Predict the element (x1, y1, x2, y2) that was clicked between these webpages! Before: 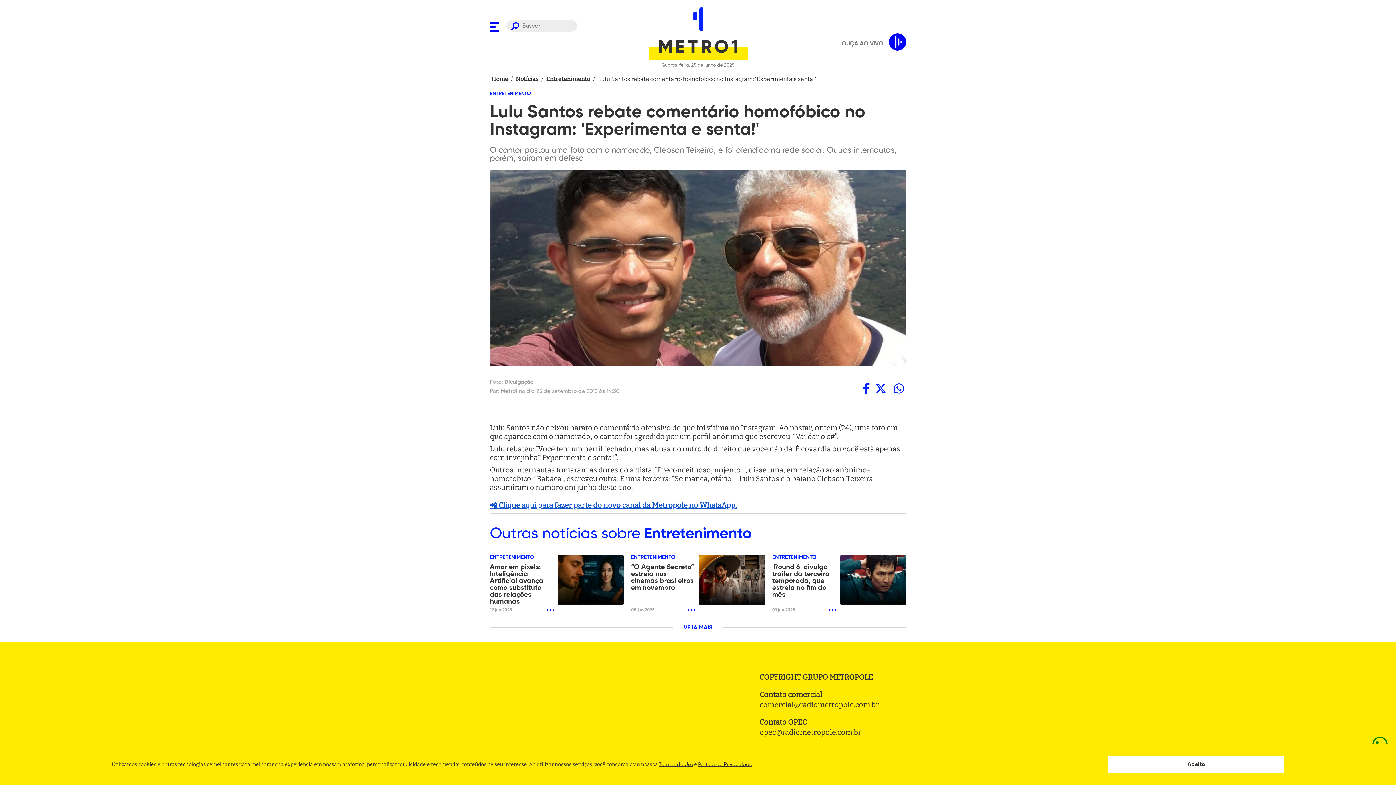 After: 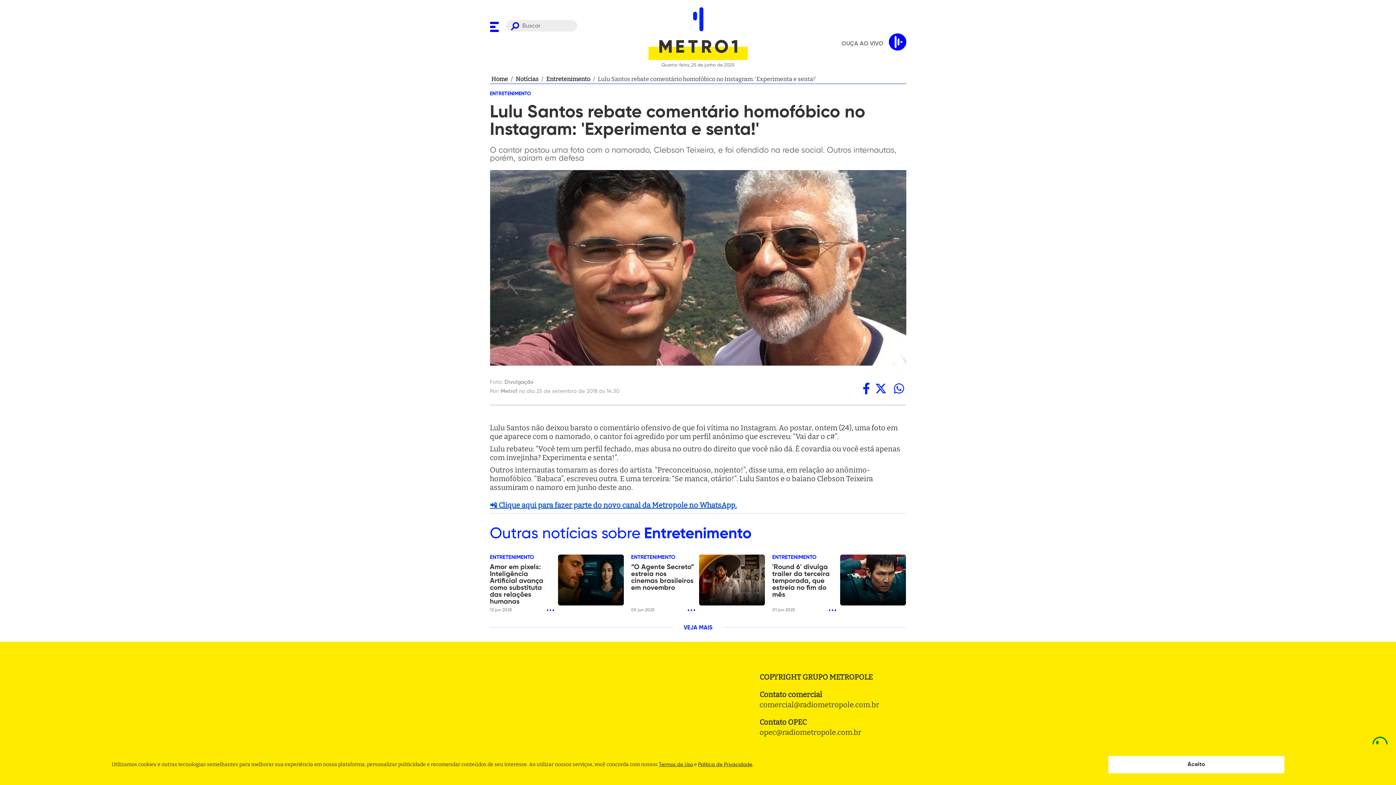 Action: bbox: (490, 501, 736, 509) label: 📲 Clique aqui para fazer parte do novo canal da Metropole no WhatsApp.